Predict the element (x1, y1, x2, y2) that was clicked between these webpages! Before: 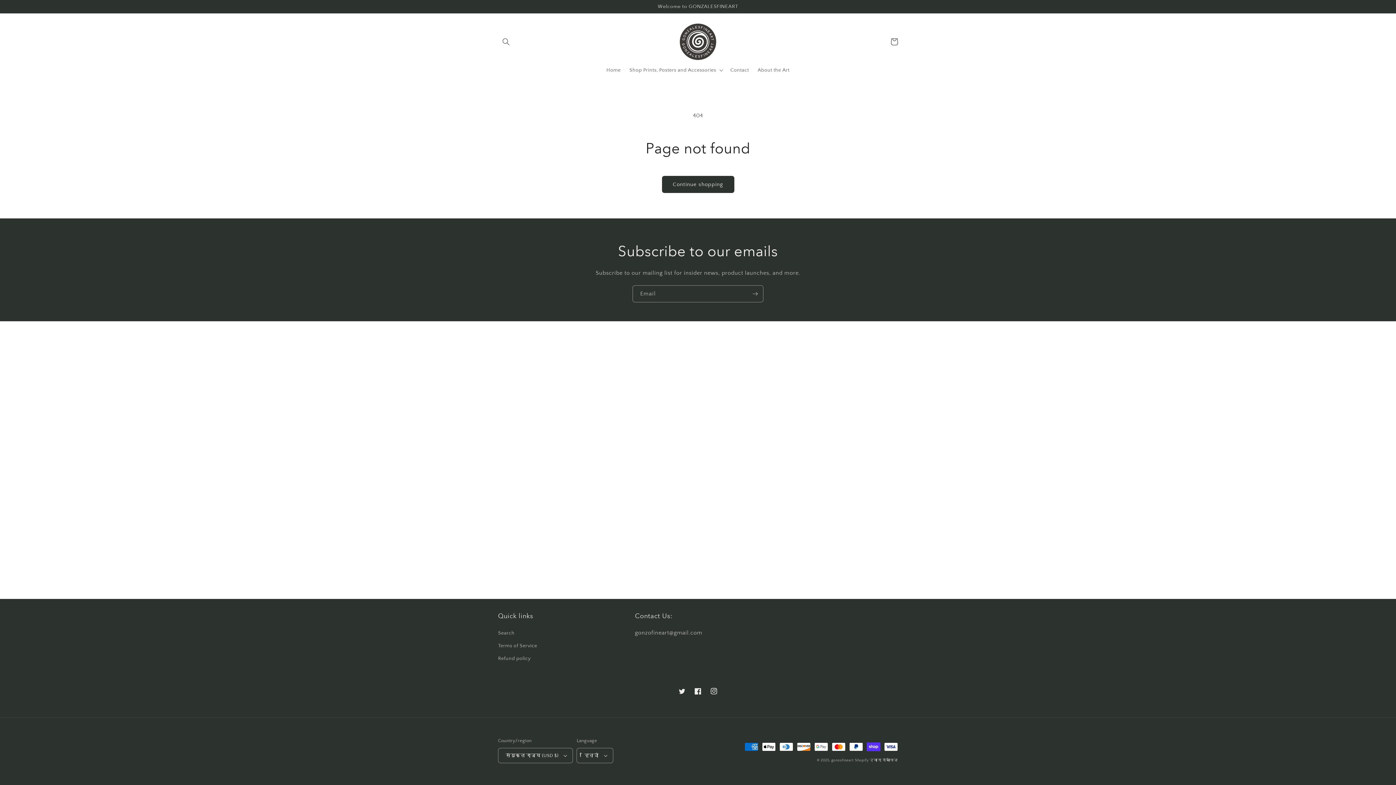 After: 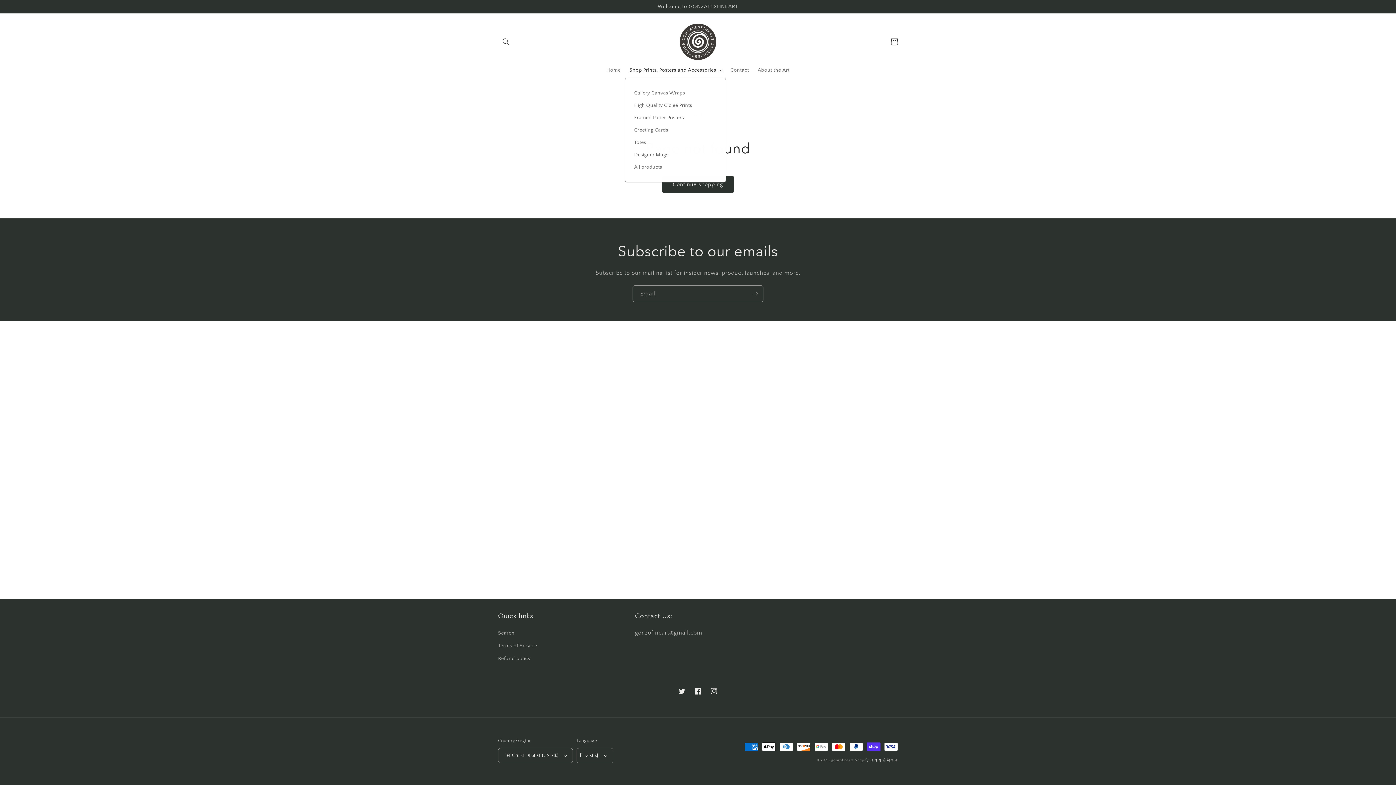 Action: label: Shop Prints, Posters and Accessories bbox: (625, 62, 726, 77)